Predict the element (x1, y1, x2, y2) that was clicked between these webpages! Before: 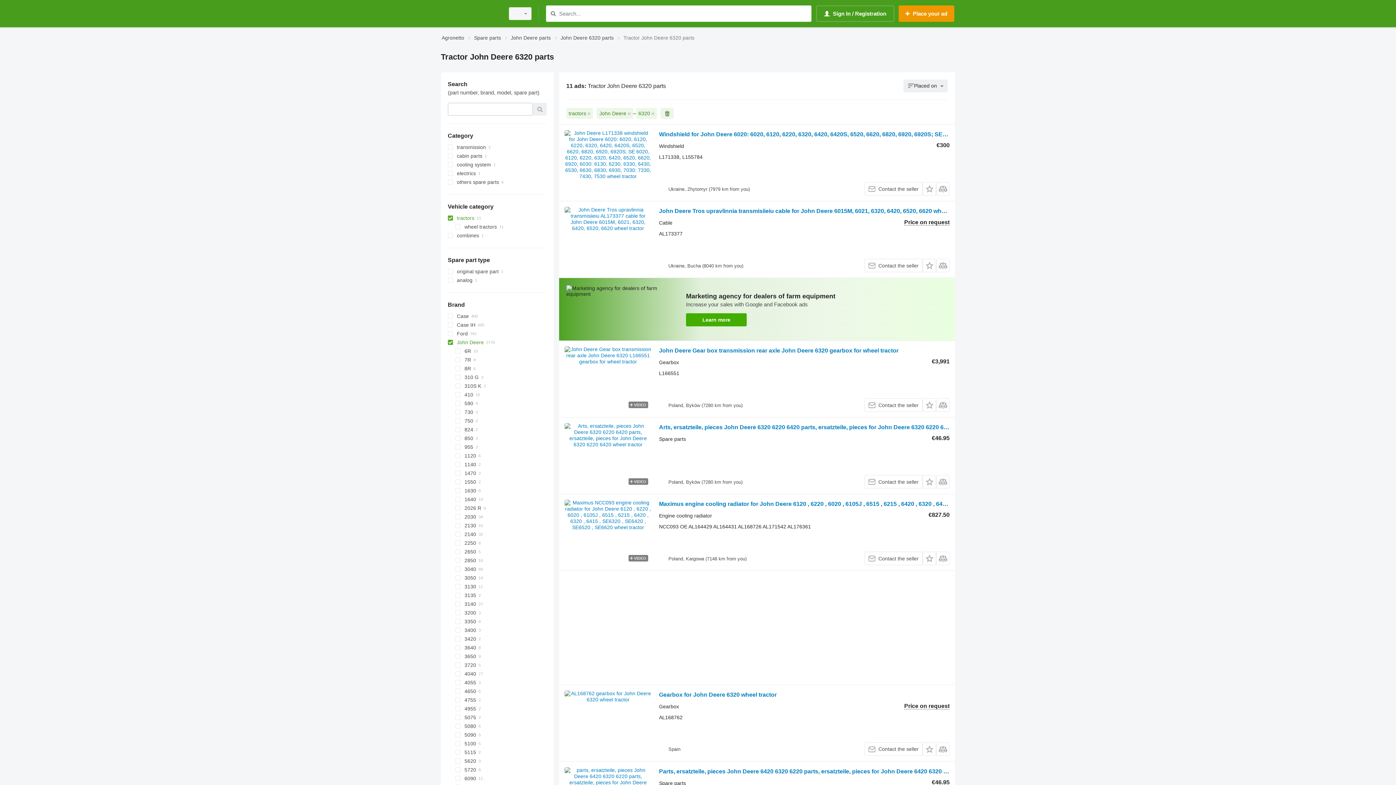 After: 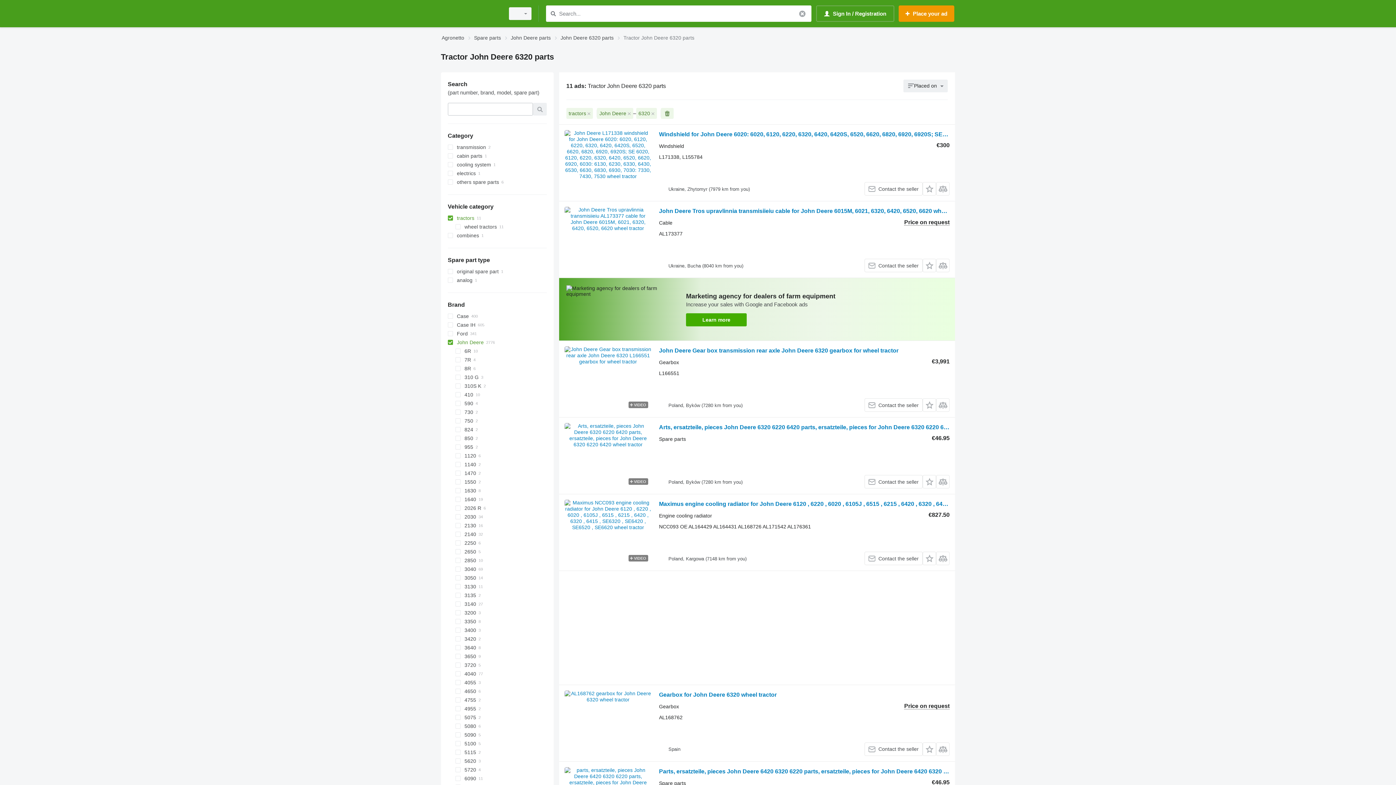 Action: label: Search bbox: (548, 9, 557, 18)